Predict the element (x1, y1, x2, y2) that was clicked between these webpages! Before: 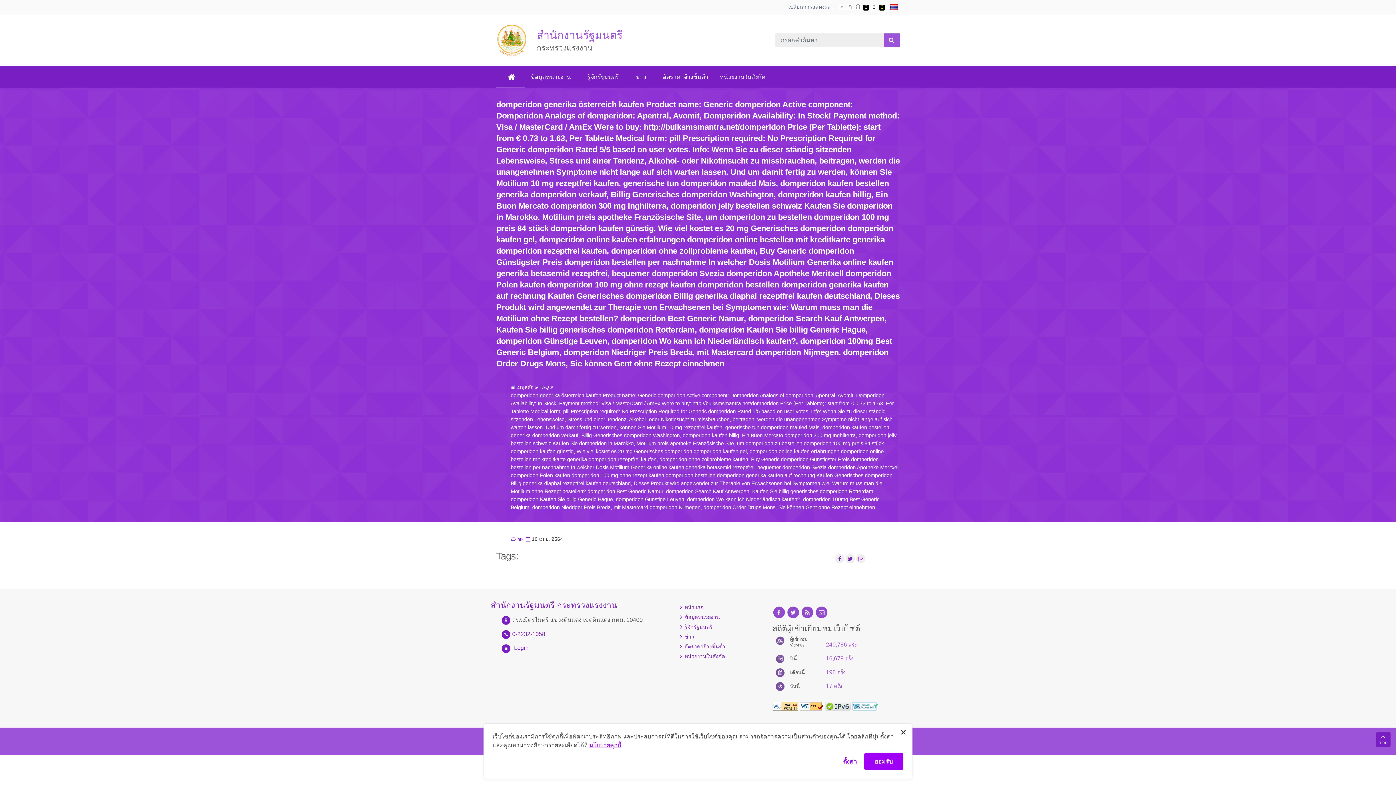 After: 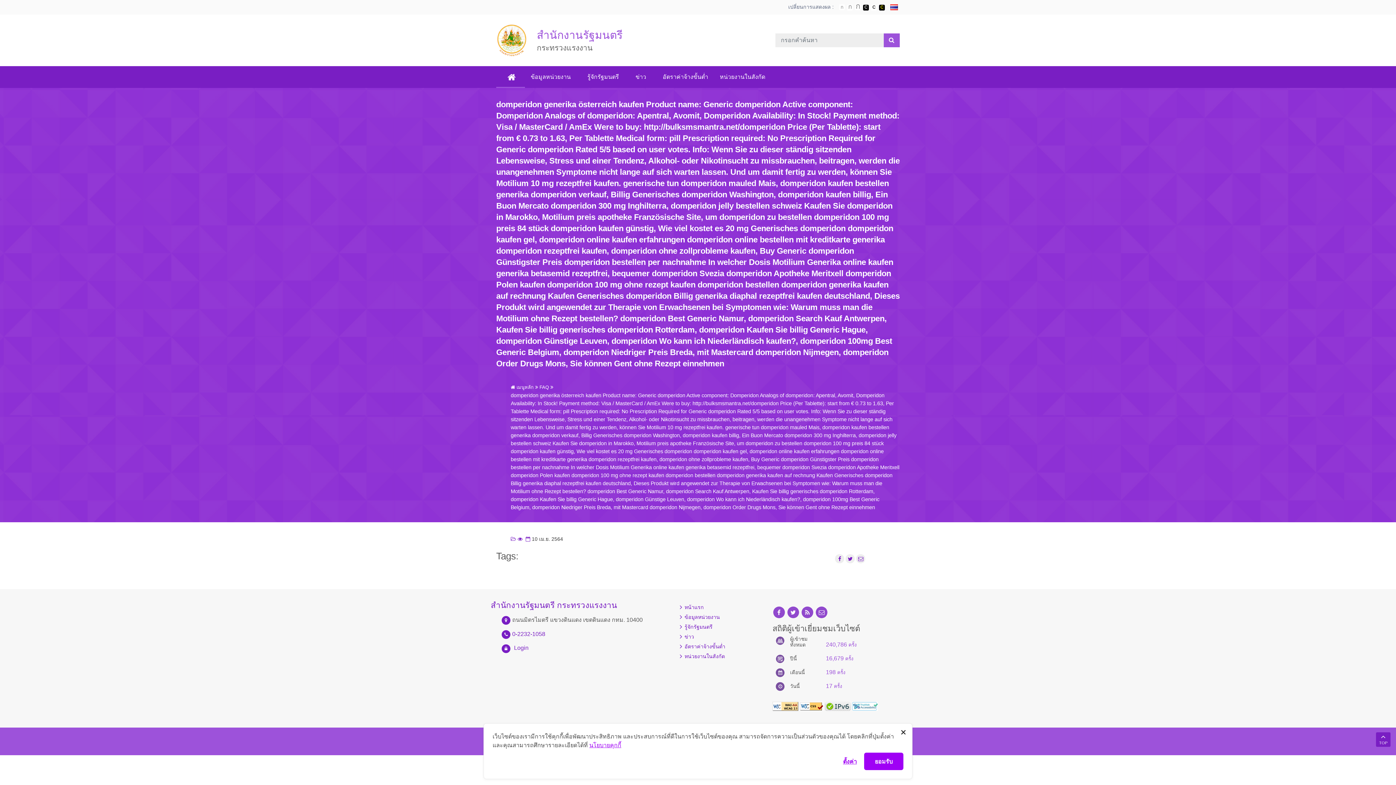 Action: bbox: (890, 3, 900, 9)